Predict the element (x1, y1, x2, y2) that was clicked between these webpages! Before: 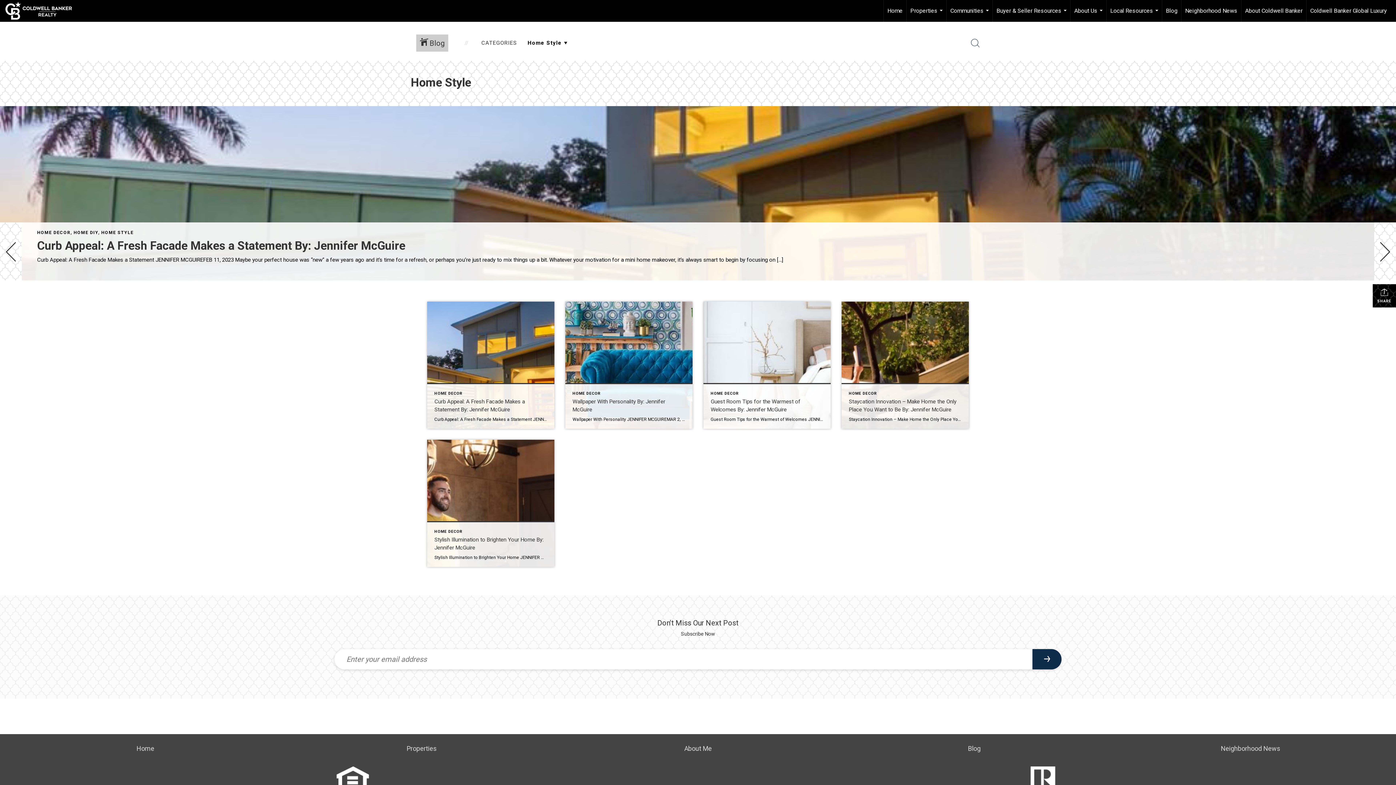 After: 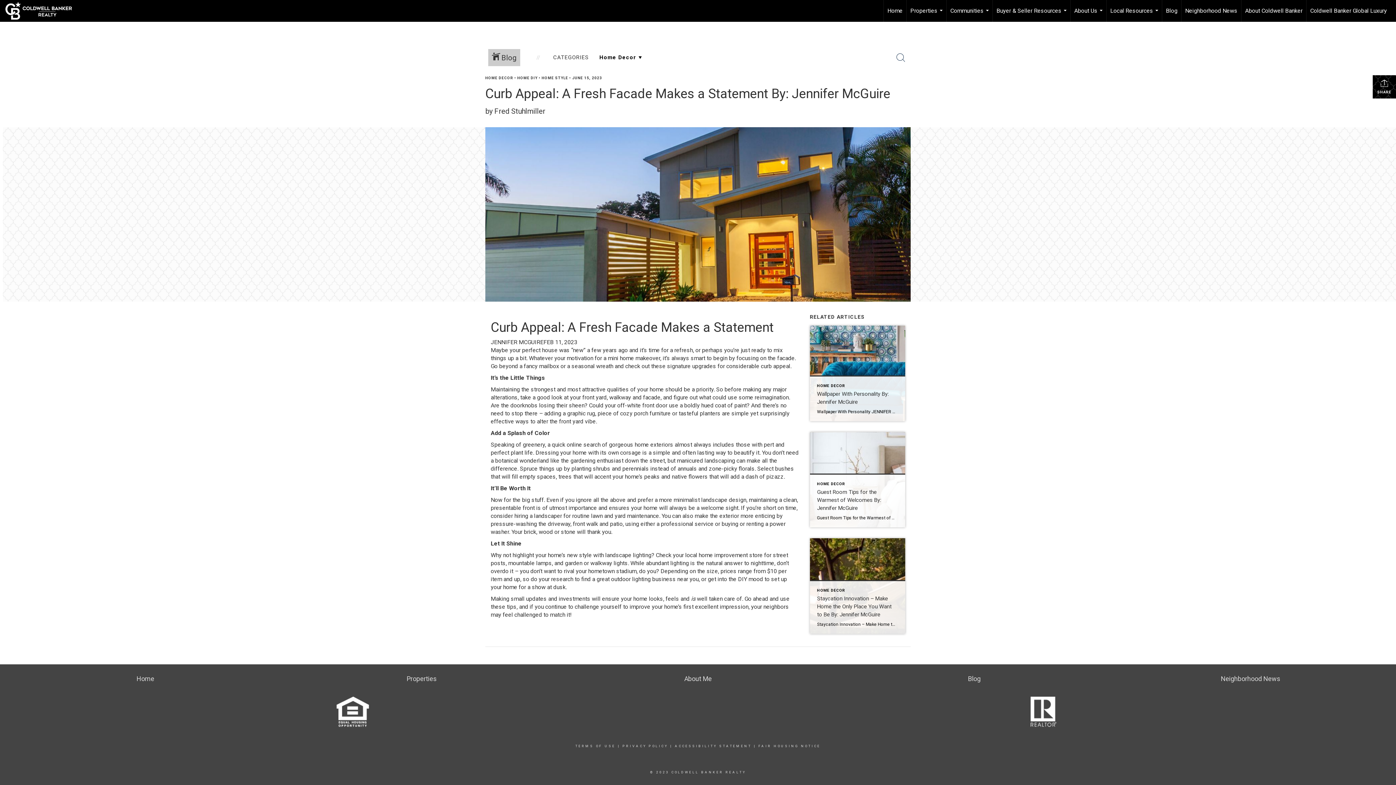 Action: label: Post thumbnail: Curb Appeal: A Fresh Facade Makes a Statement By: Jennifer McGuire bbox: (427, 301, 554, 429)